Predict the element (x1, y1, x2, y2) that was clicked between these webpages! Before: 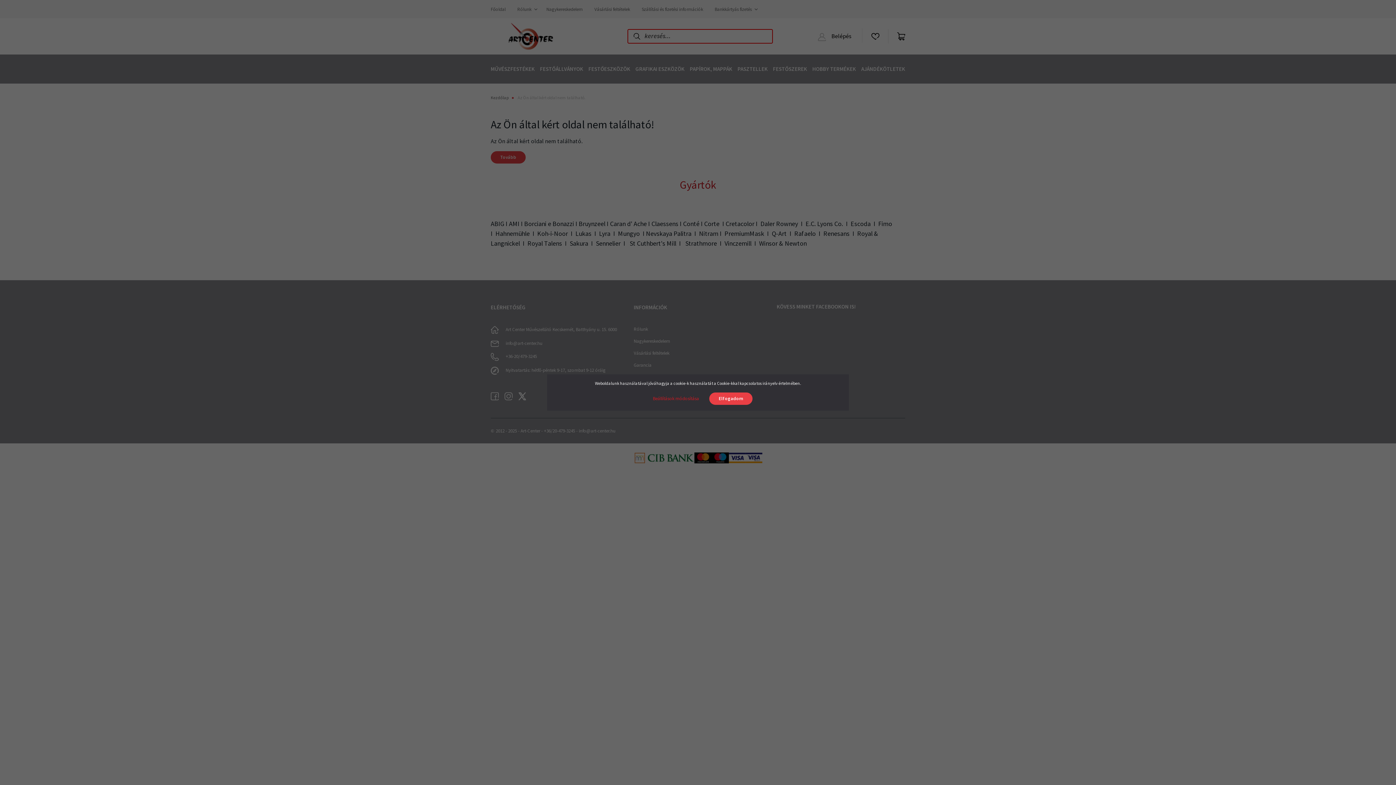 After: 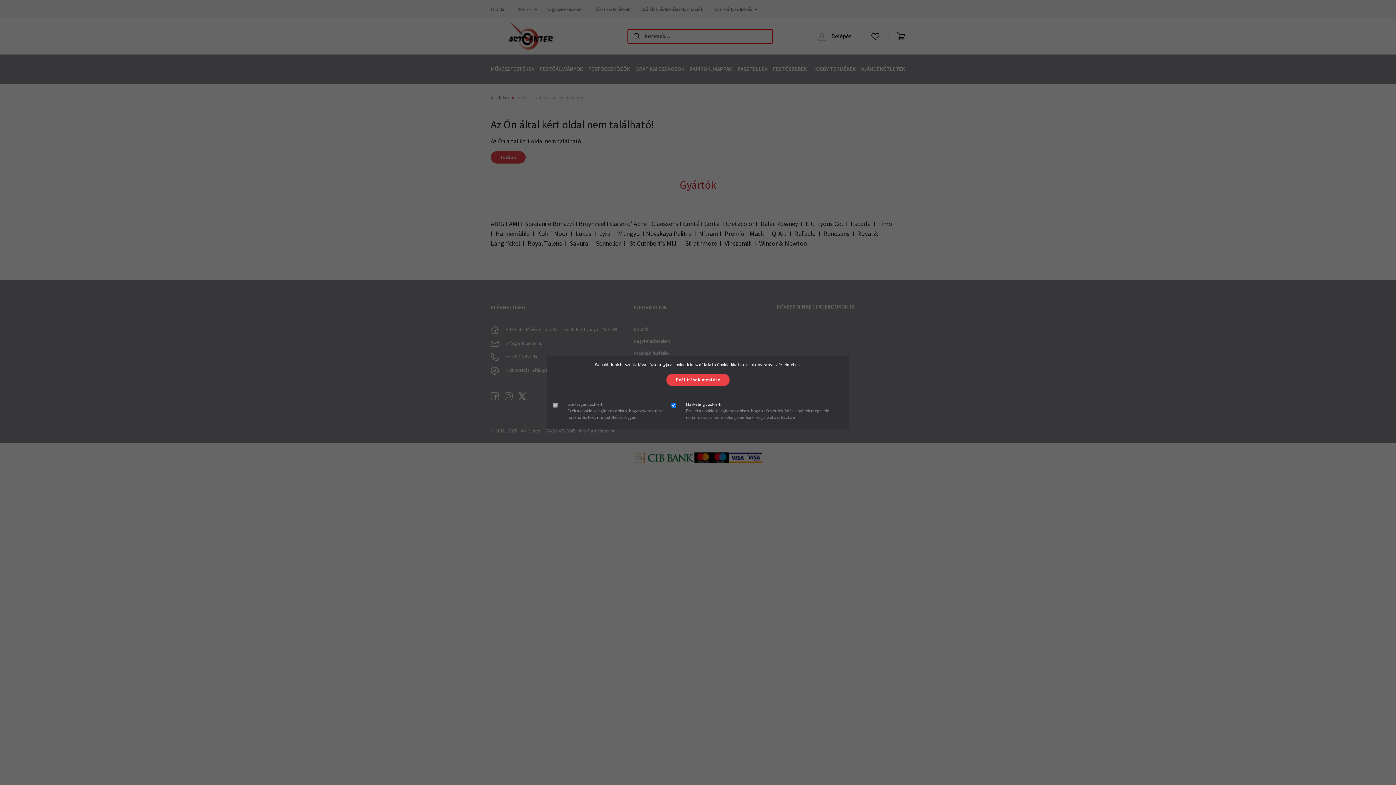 Action: label: Beállítások módosítása bbox: (643, 392, 708, 405)